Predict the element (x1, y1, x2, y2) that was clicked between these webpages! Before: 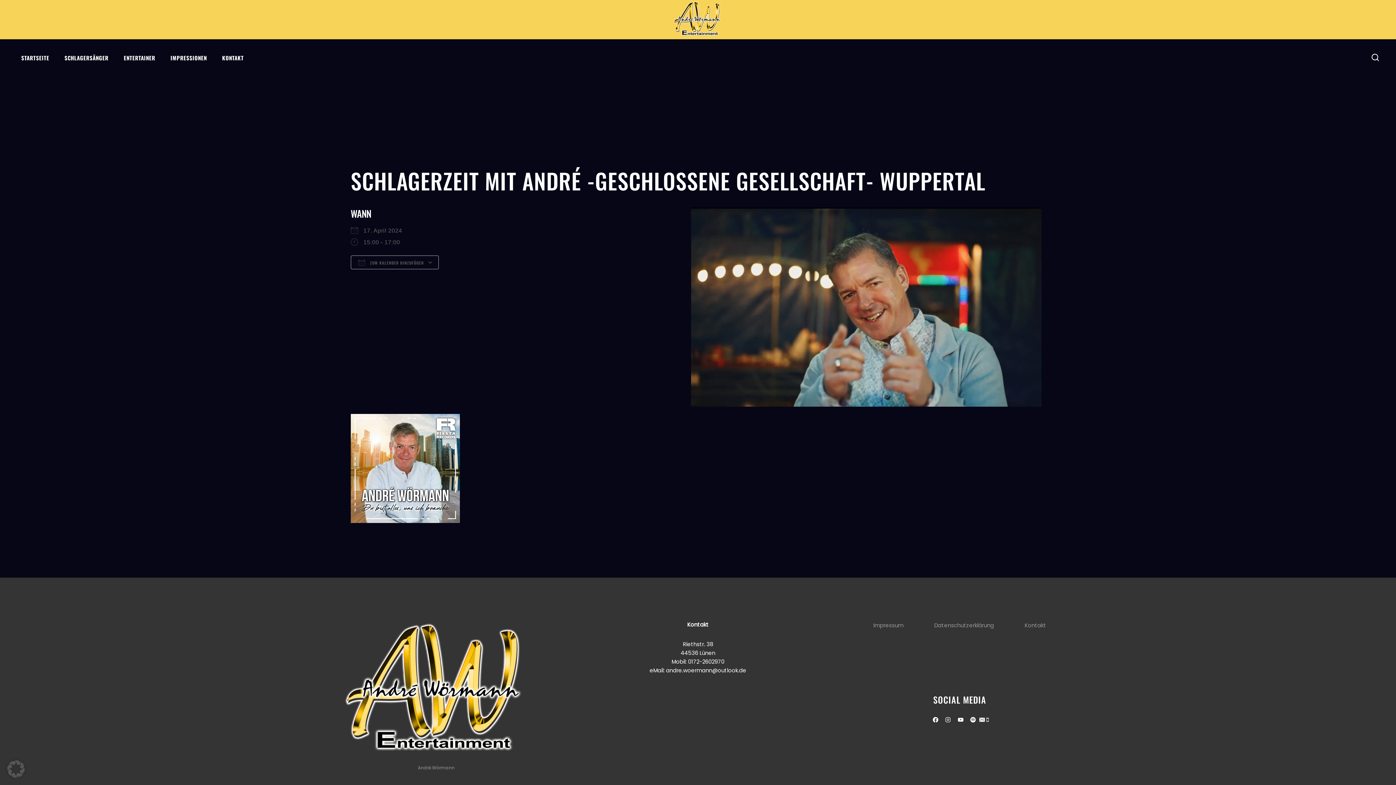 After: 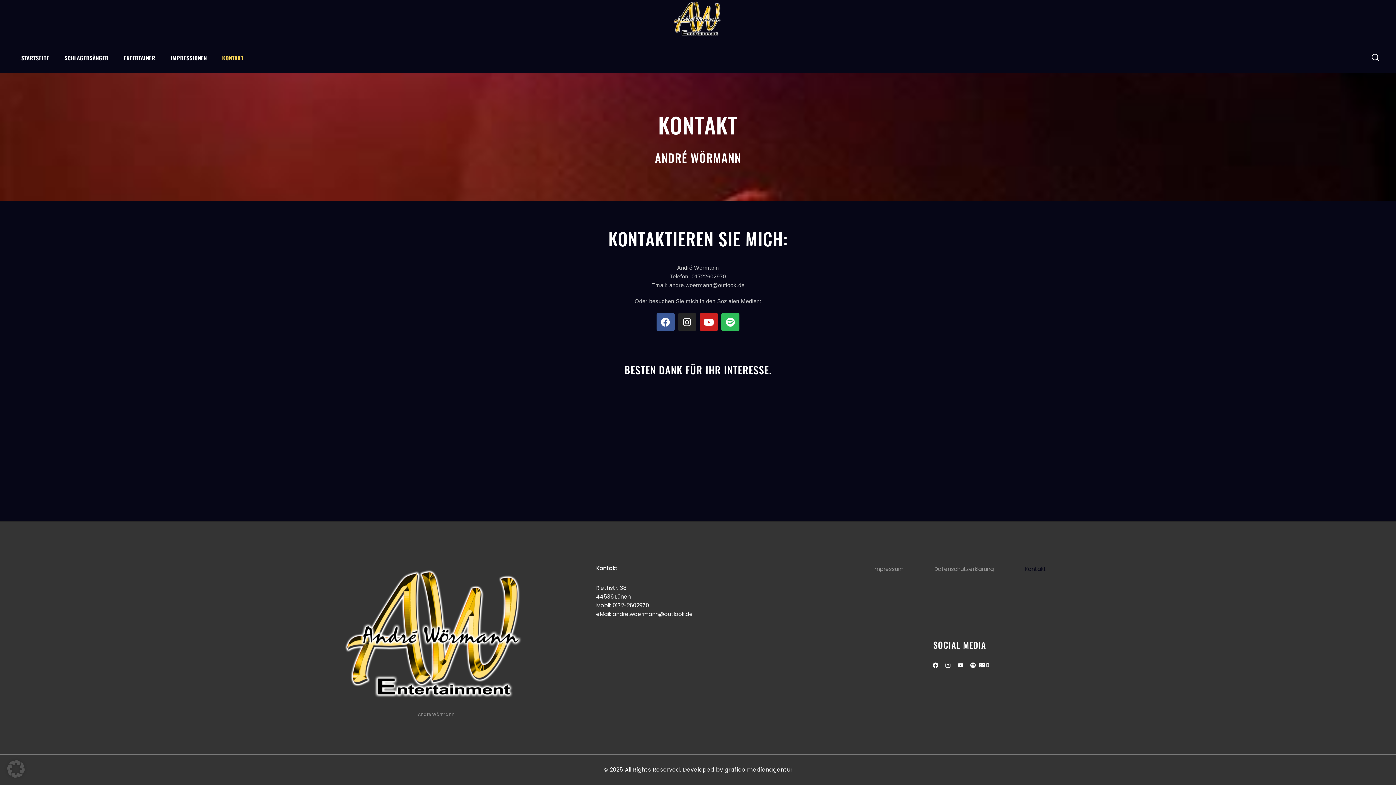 Action: bbox: (1021, 618, 1049, 633) label: Kontakt